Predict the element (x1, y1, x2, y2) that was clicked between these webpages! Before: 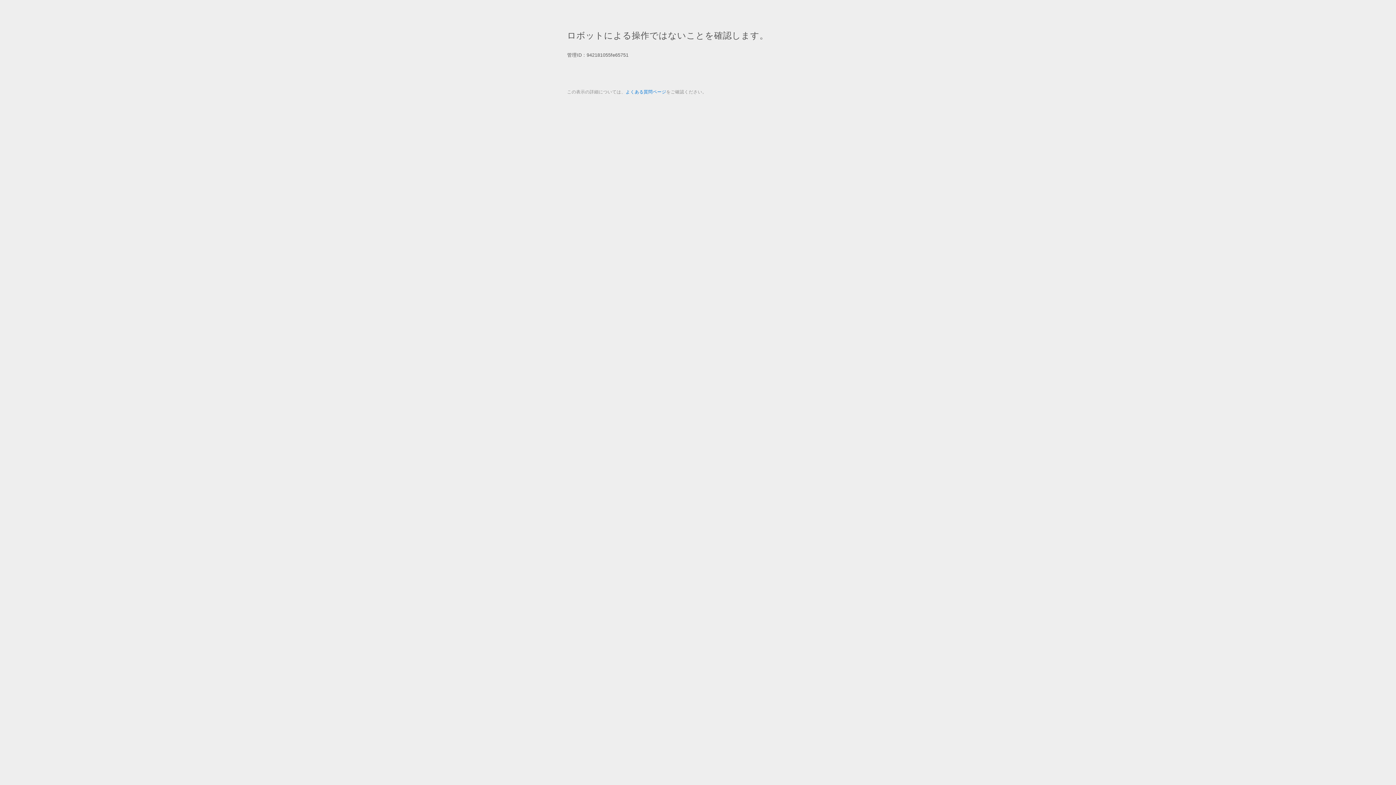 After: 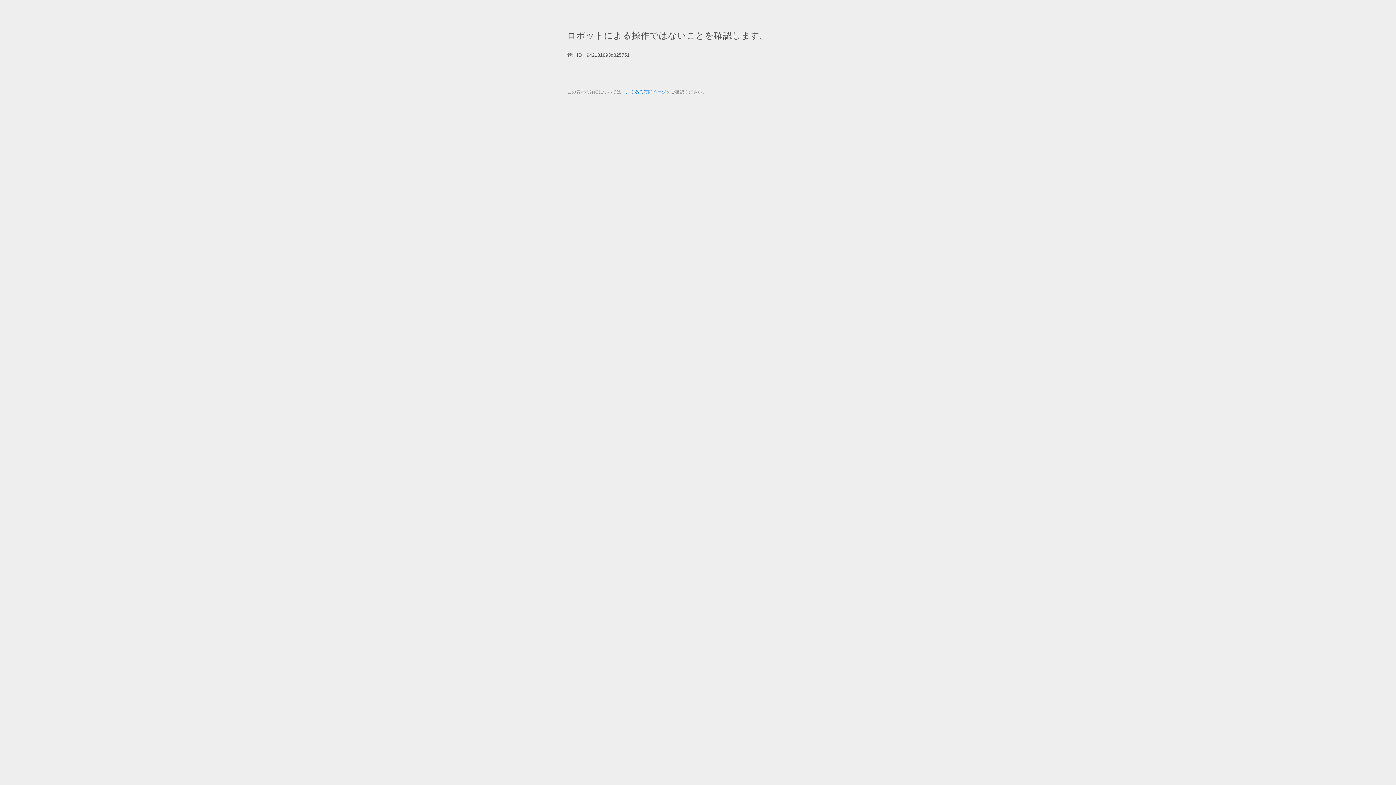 Action: label: よくある質問ページ bbox: (625, 89, 666, 94)